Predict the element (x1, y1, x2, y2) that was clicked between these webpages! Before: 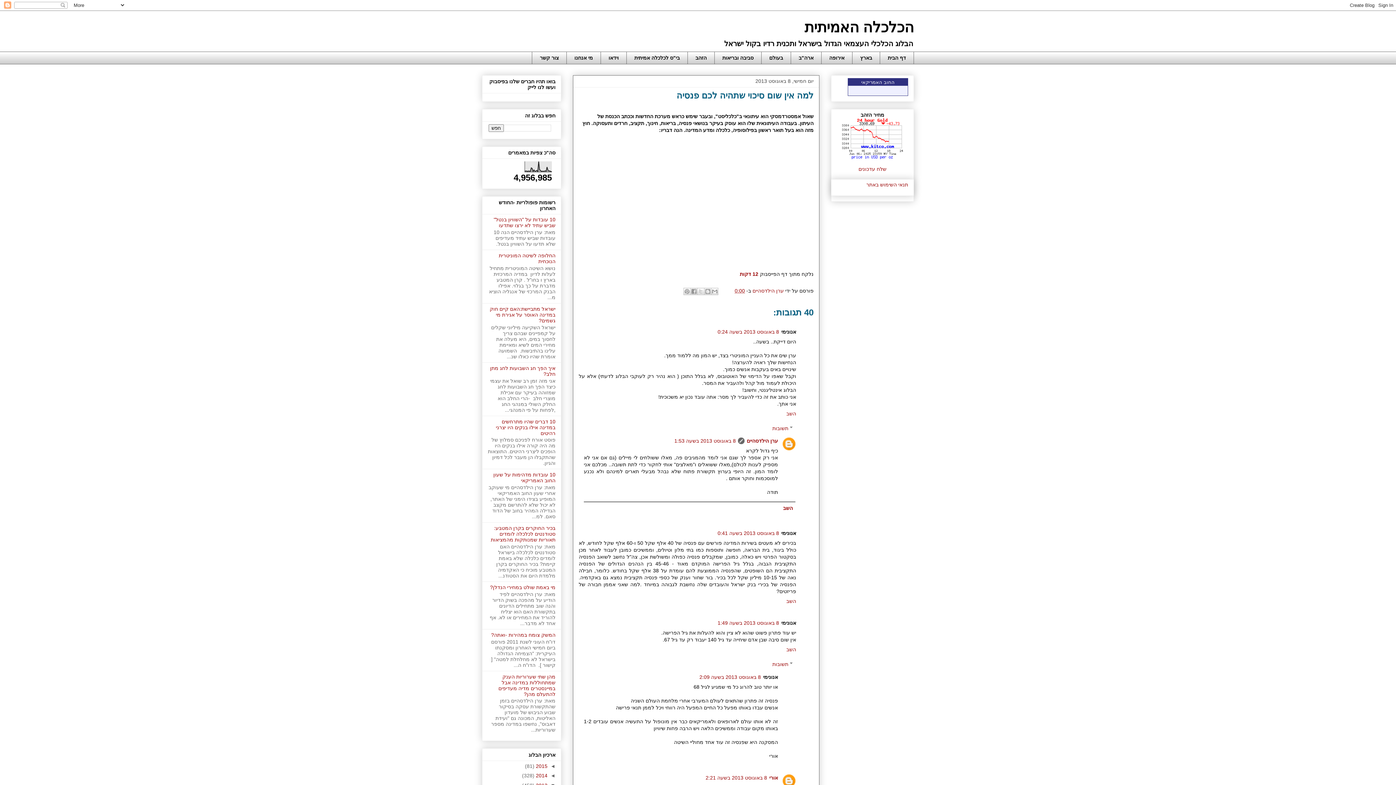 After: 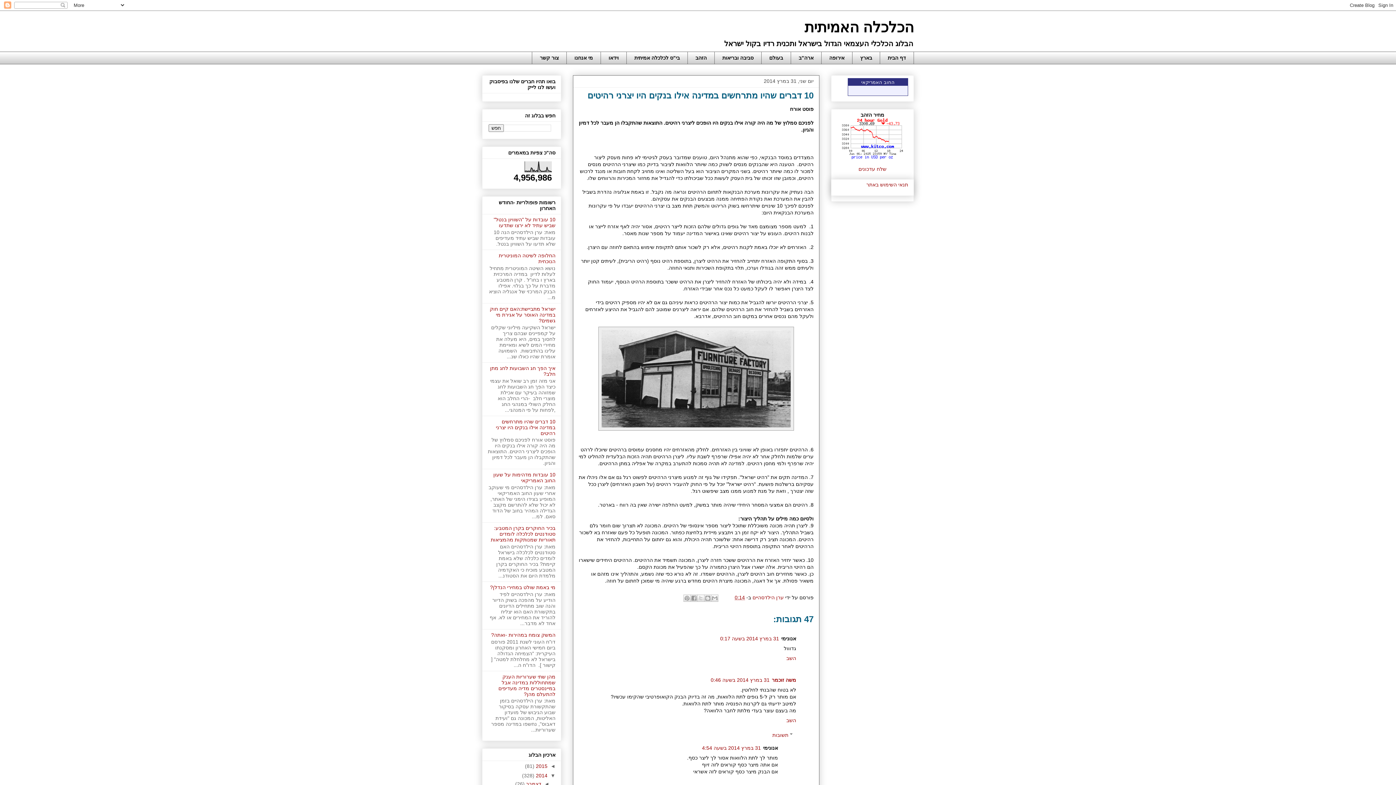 Action: label: 10 דברים שהיו מתרחשים במדינה אילו בנקים היו יצרני רהיטים bbox: (496, 418, 555, 436)